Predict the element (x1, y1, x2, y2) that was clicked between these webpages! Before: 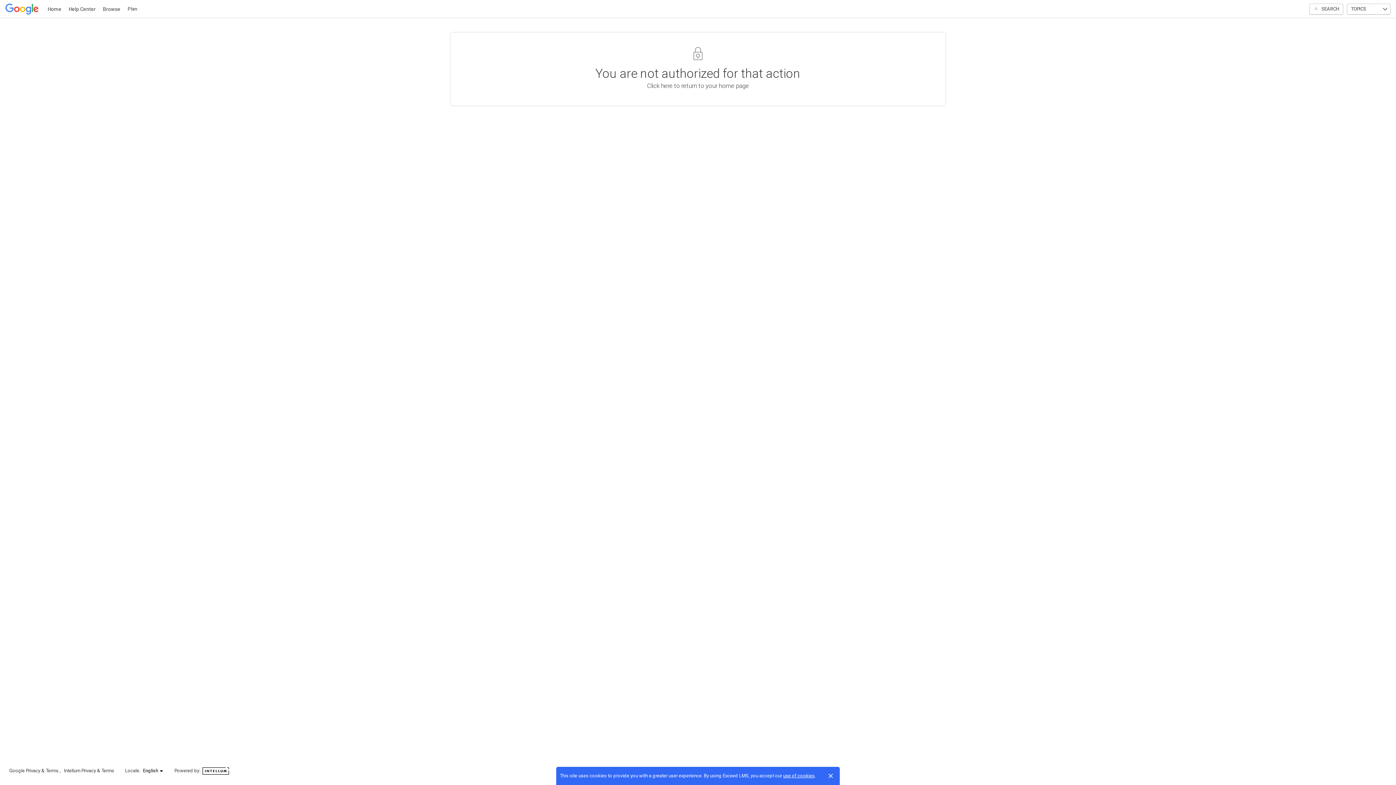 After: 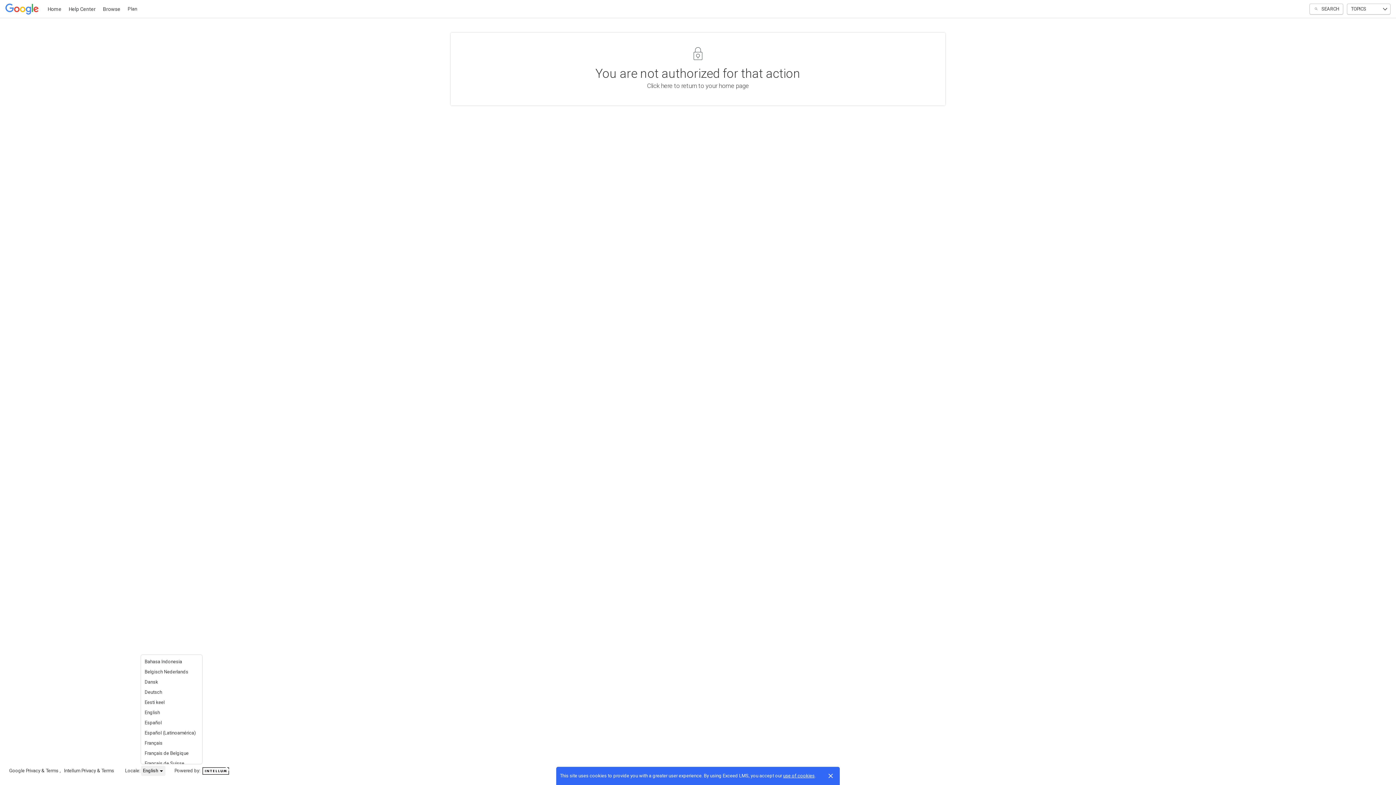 Action: label: English bbox: (141, 766, 165, 776)